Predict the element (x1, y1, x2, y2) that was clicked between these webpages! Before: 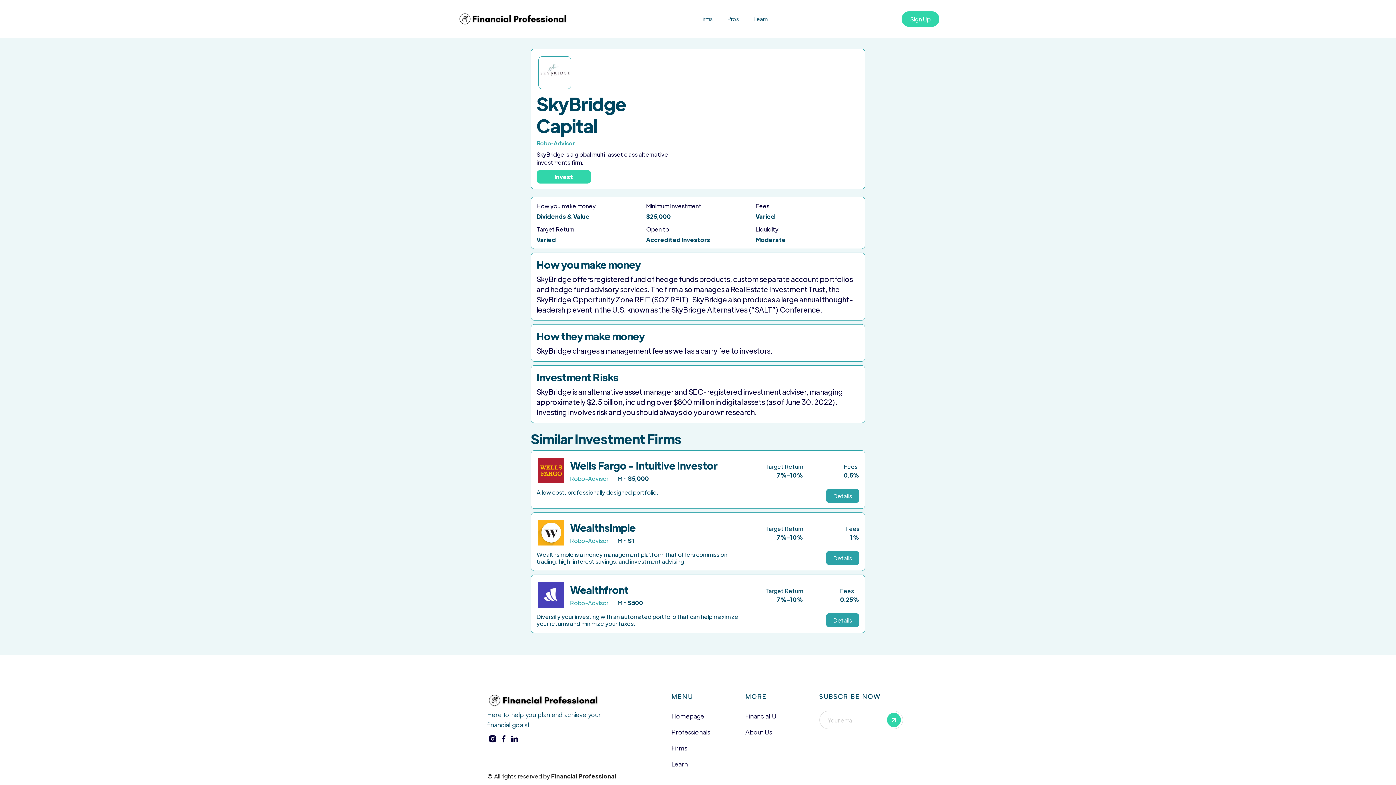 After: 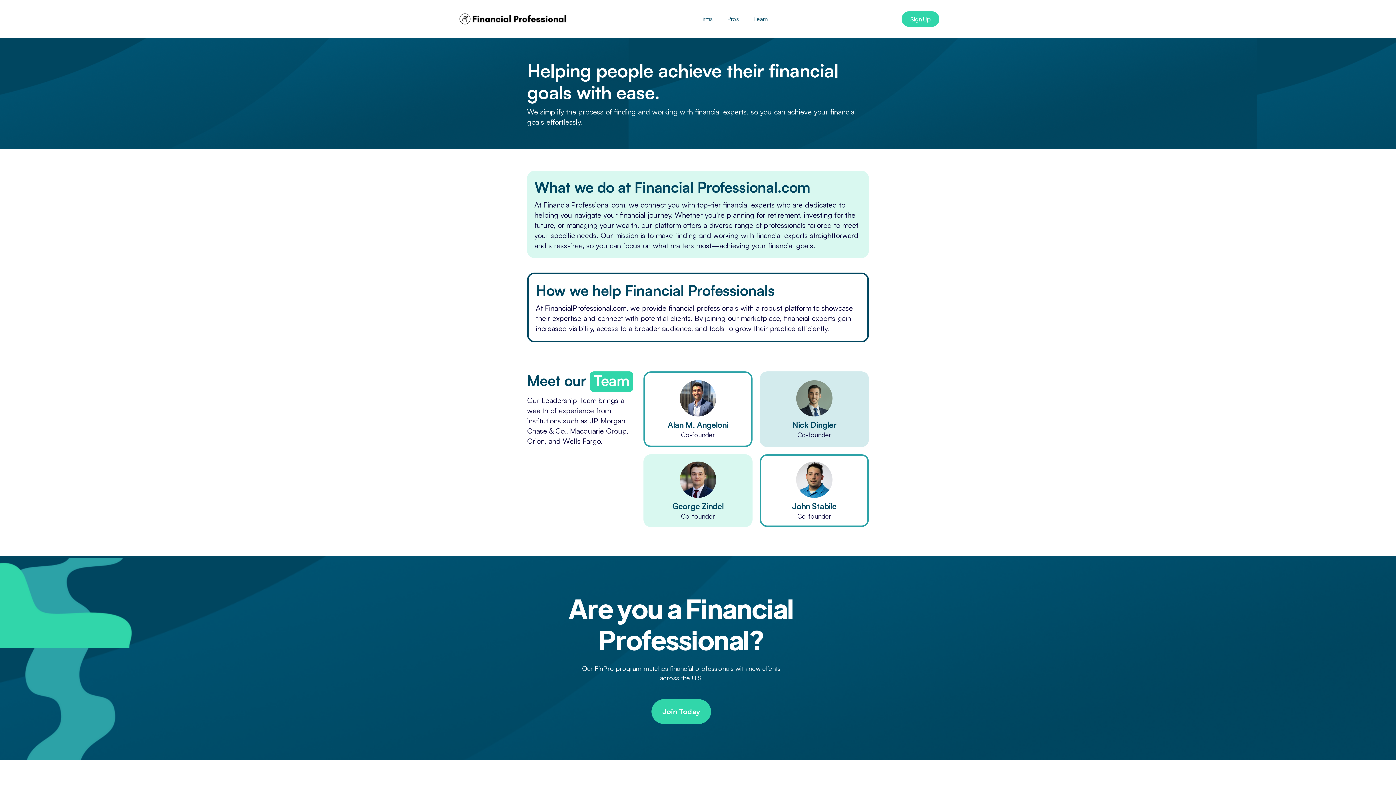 Action: label: About Us bbox: (745, 727, 772, 737)